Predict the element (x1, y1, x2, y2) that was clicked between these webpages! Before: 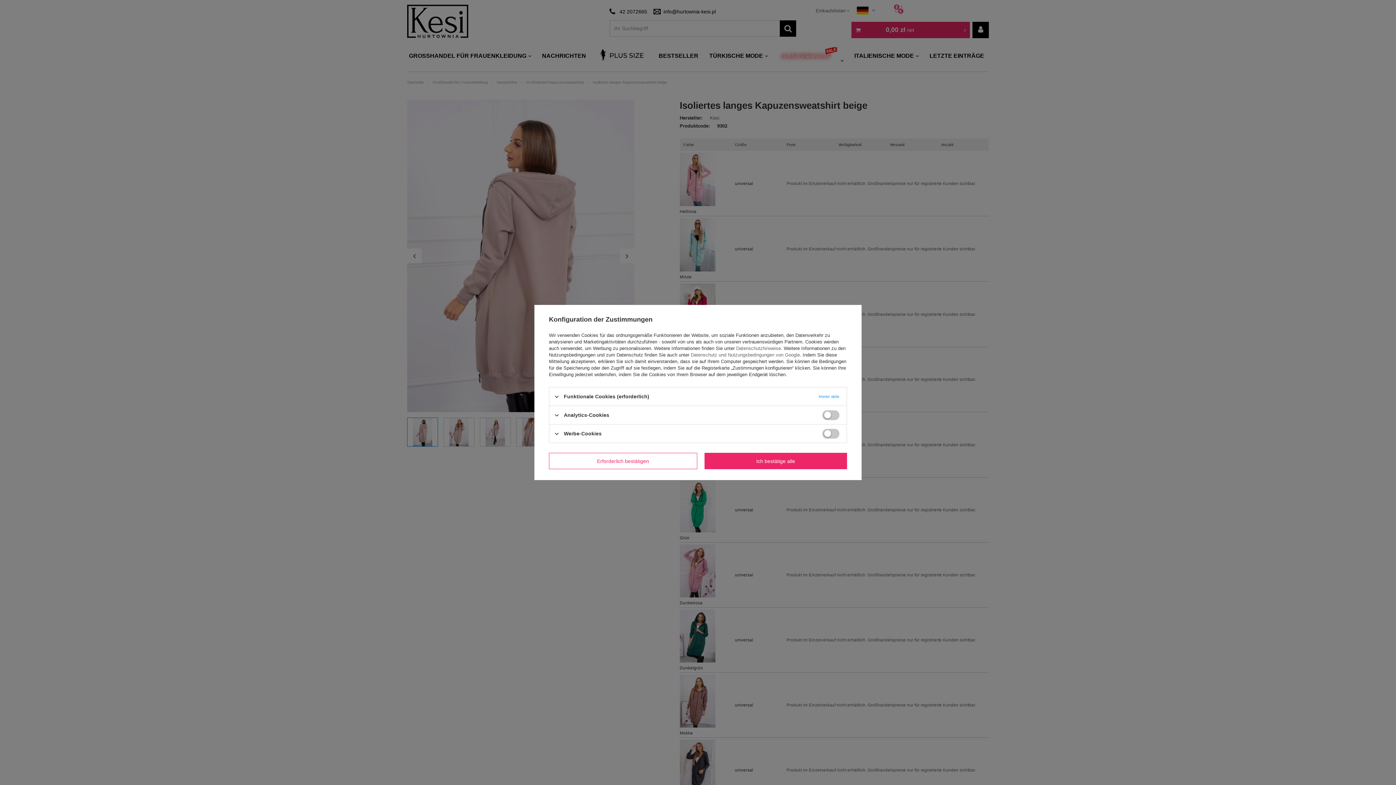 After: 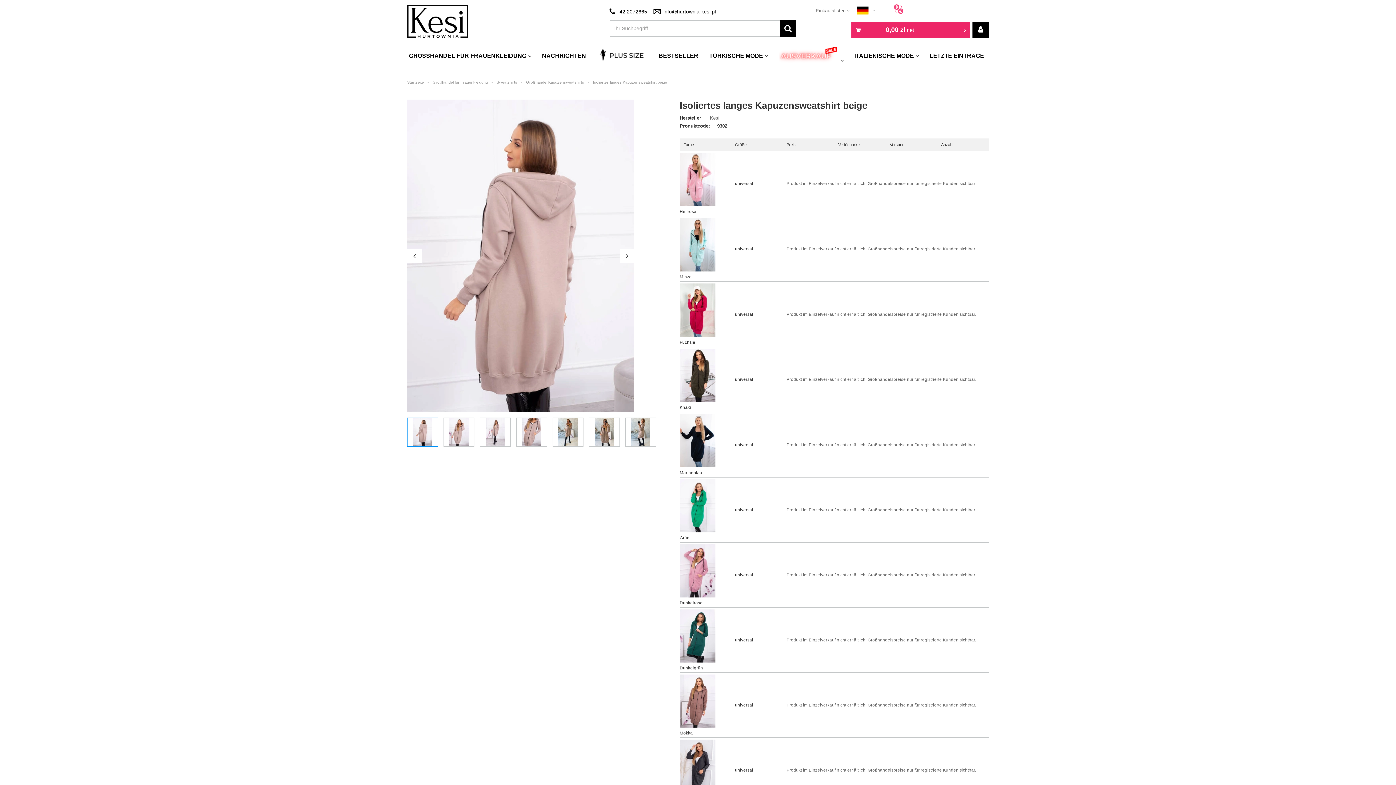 Action: label: Ich bestätige alle bbox: (704, 453, 847, 469)